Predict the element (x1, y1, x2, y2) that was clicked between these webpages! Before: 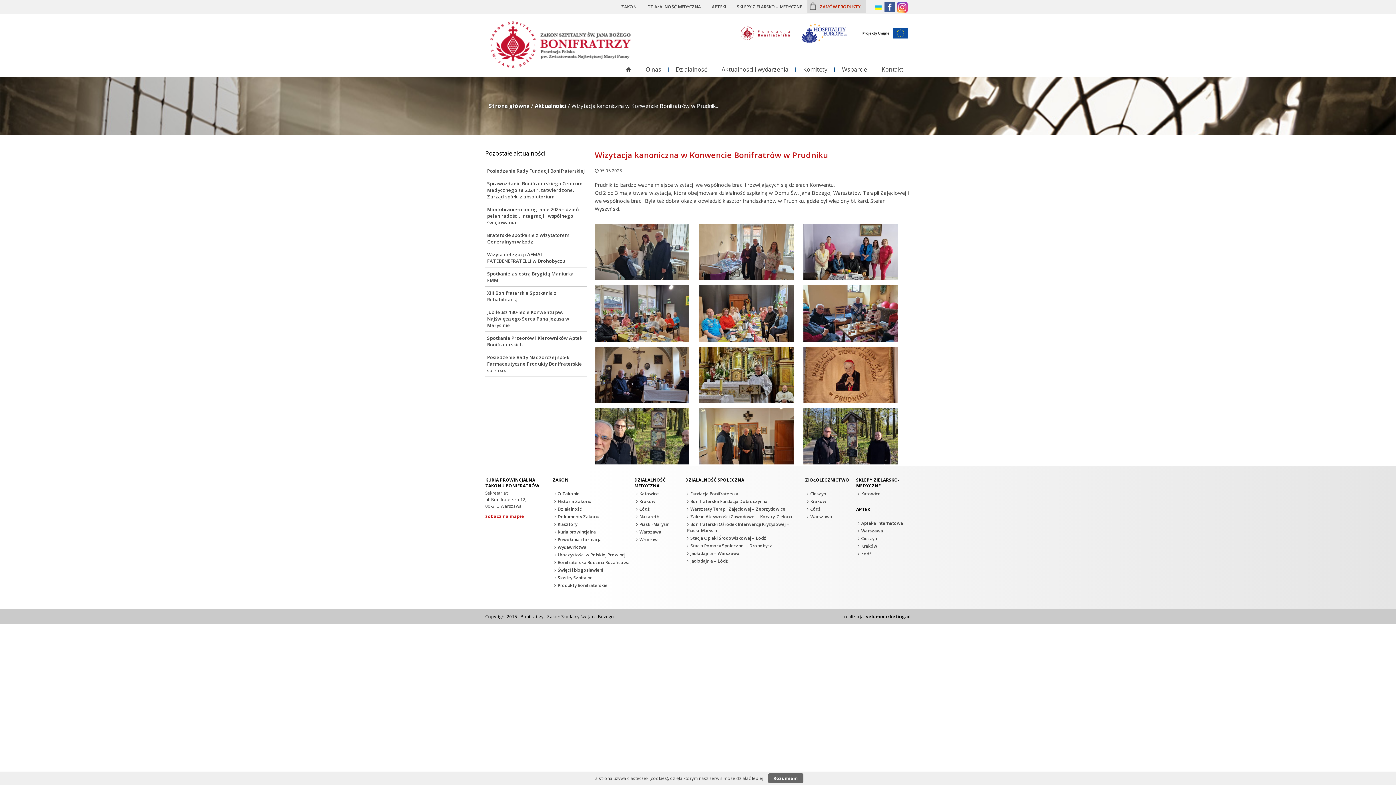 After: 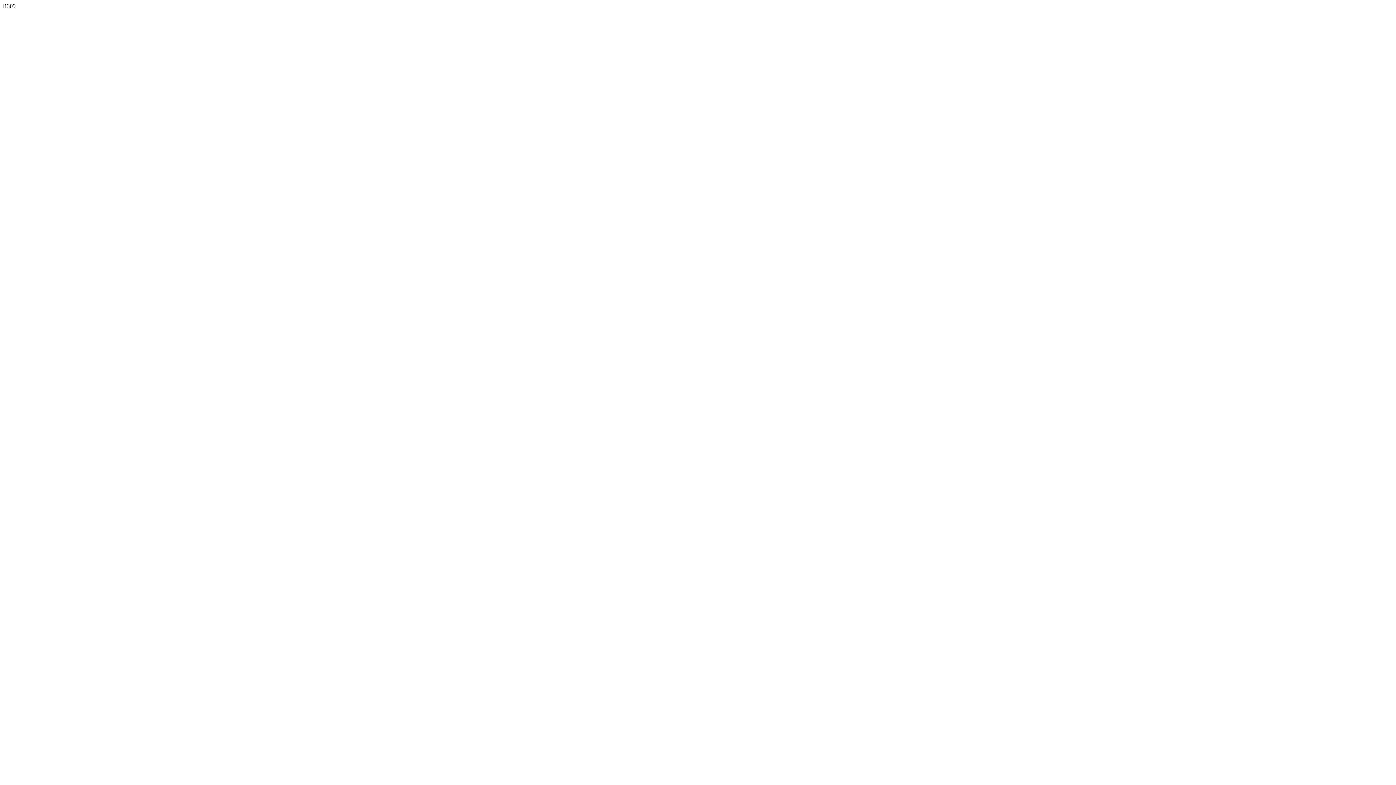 Action: label: Aktualności i wydarzenia bbox: (718, 62, 792, 77)